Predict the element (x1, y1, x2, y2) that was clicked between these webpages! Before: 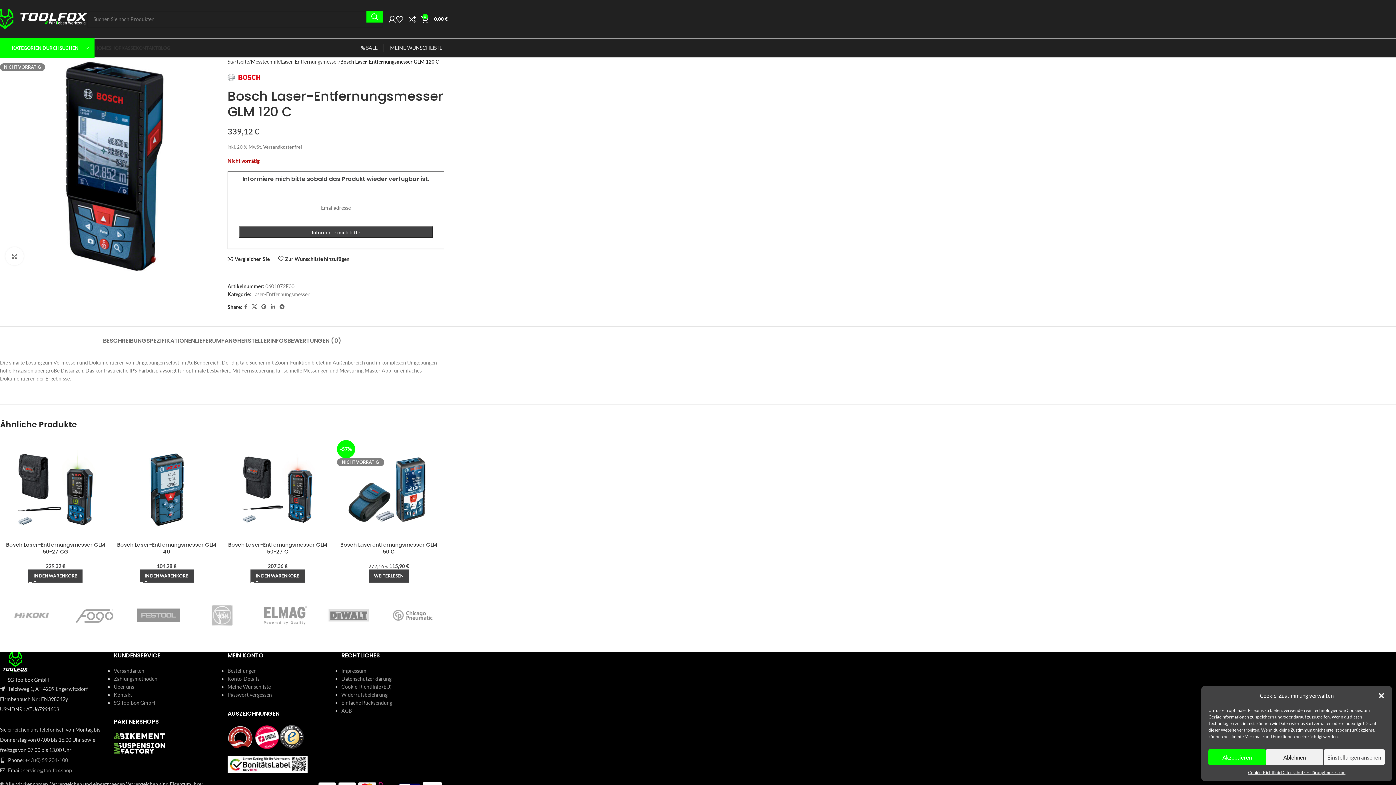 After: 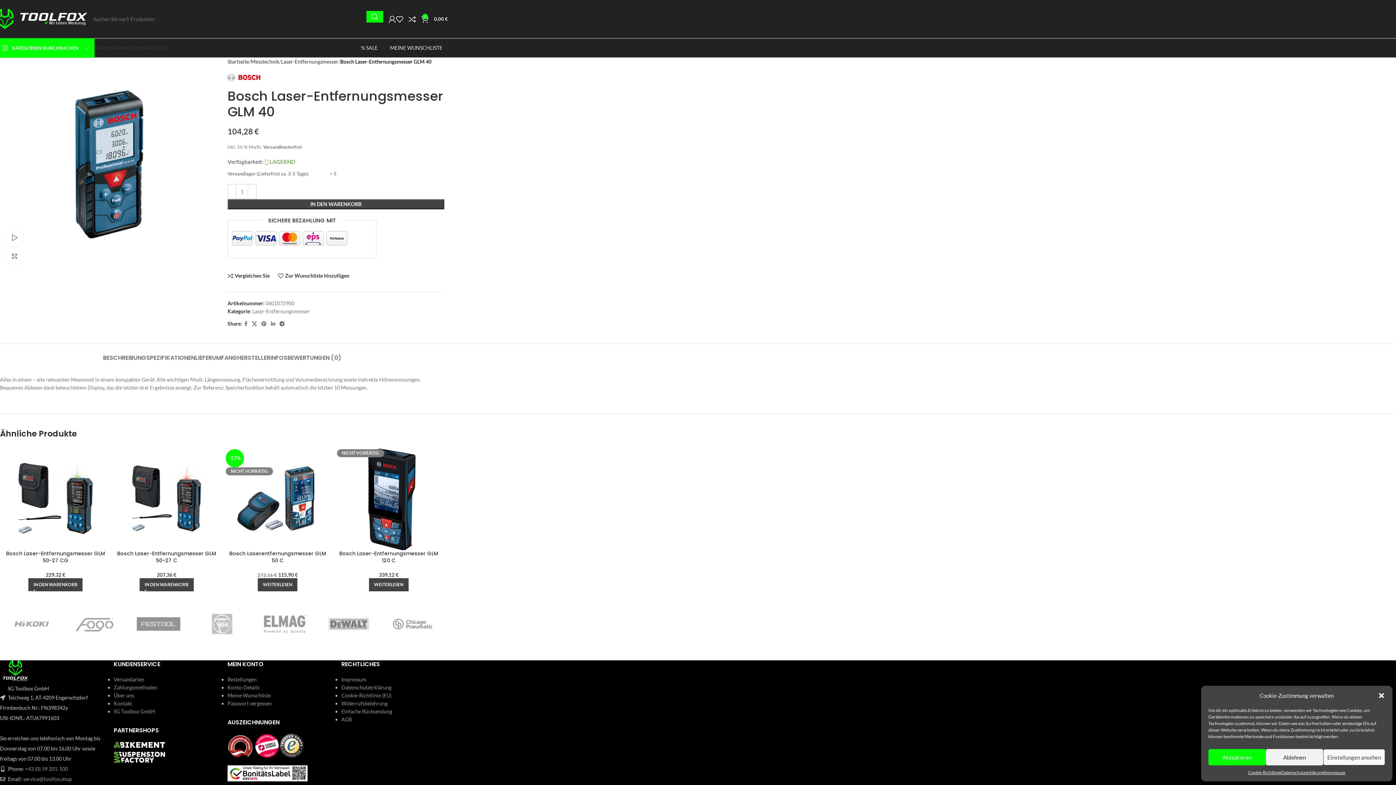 Action: label: Bosch Laser-Entfernungsmesser GLM 40 bbox: (117, 541, 216, 555)